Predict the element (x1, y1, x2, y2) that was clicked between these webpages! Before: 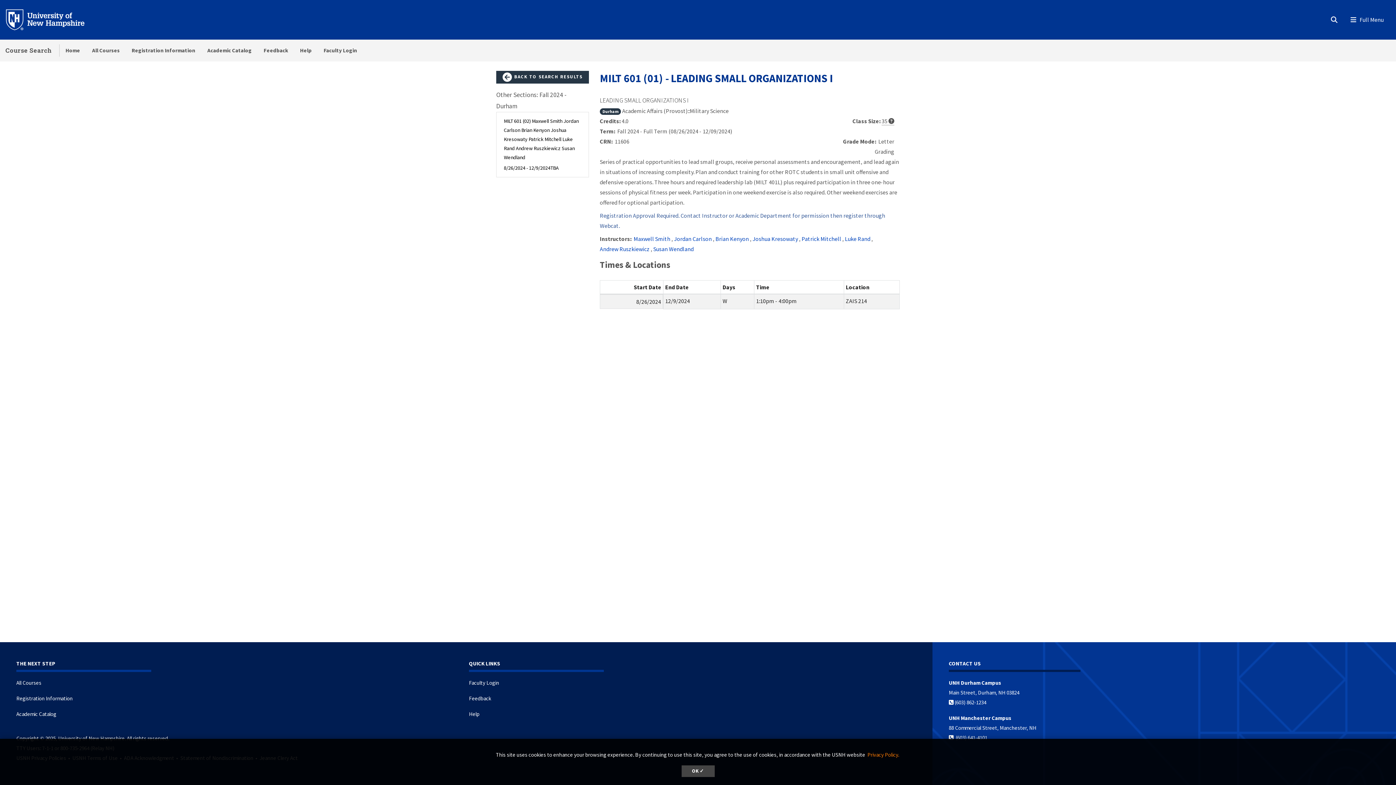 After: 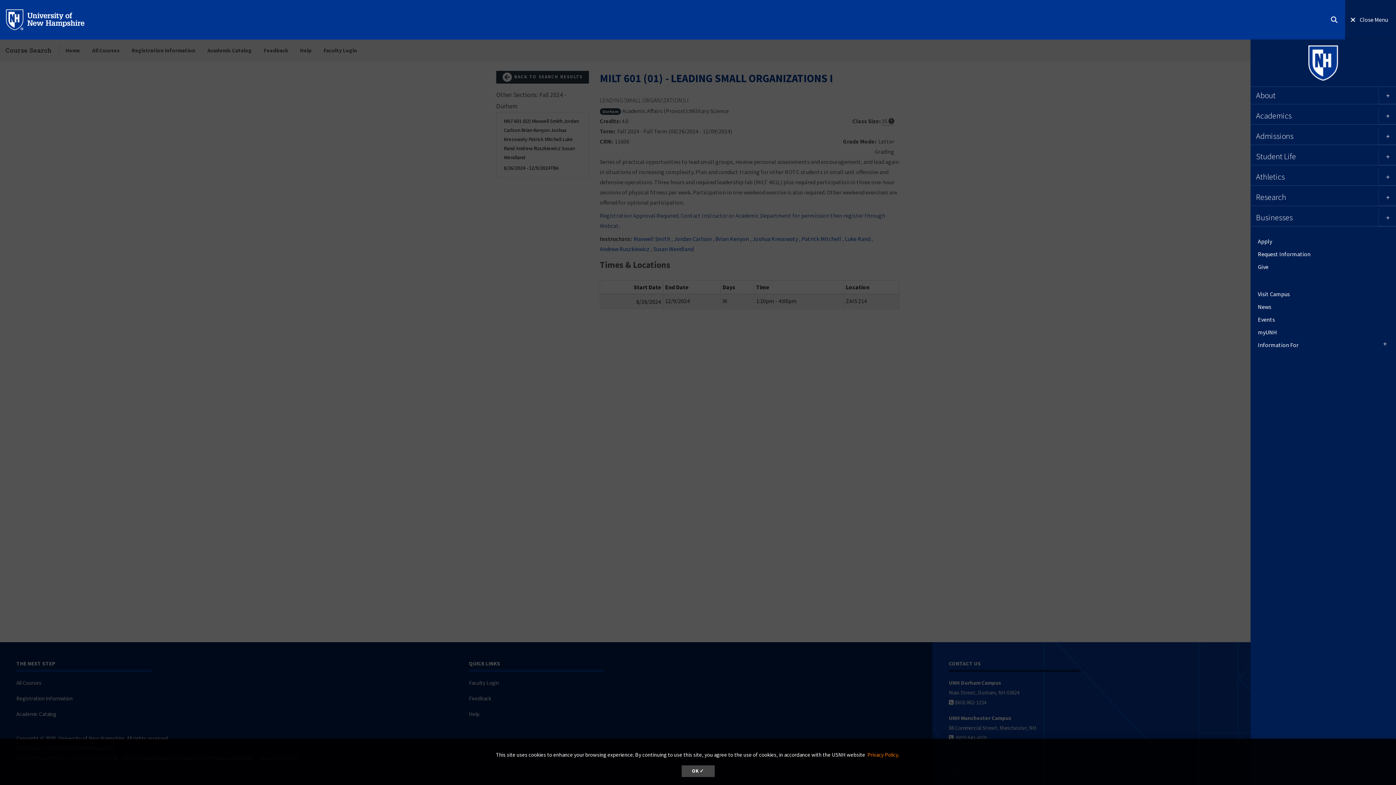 Action: bbox: (1345, -4, 1396, 41) label: Menu